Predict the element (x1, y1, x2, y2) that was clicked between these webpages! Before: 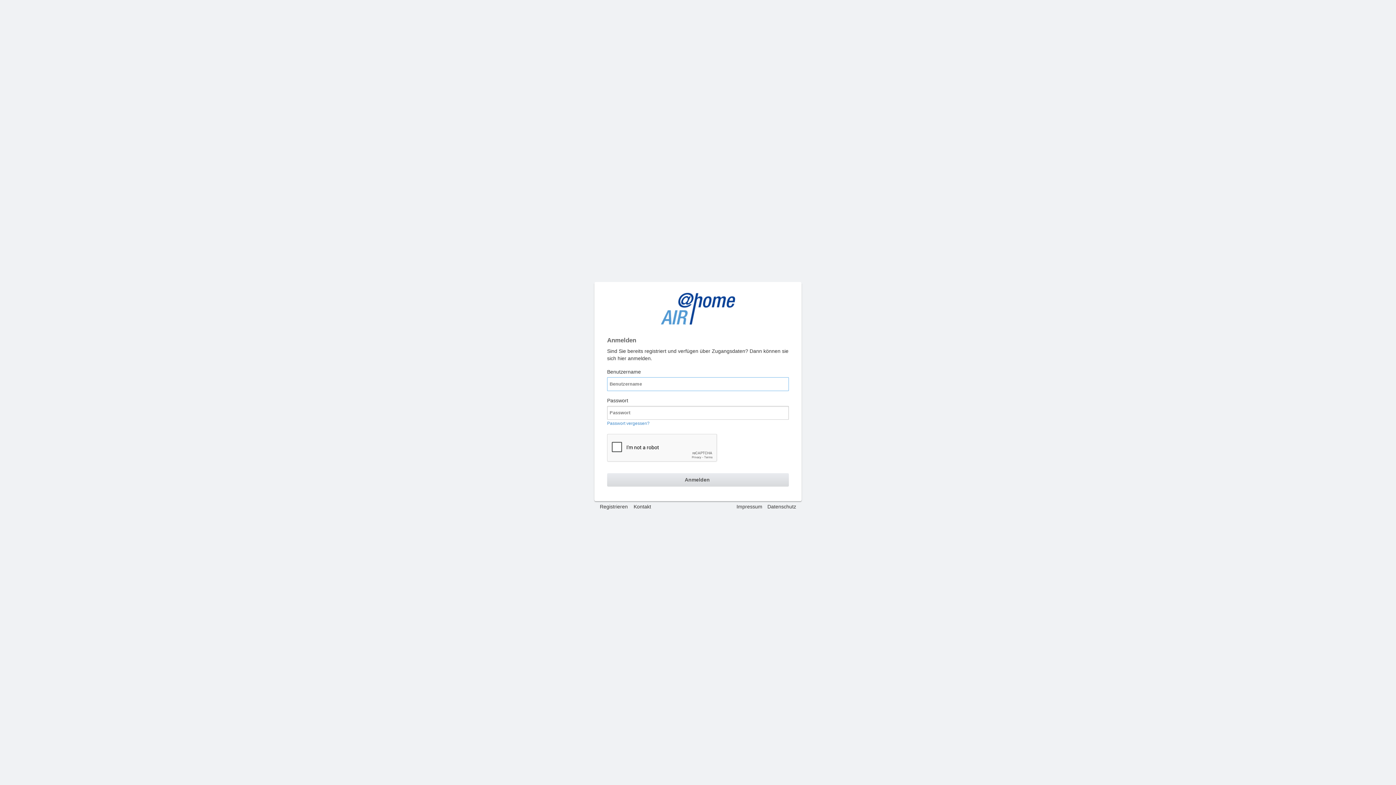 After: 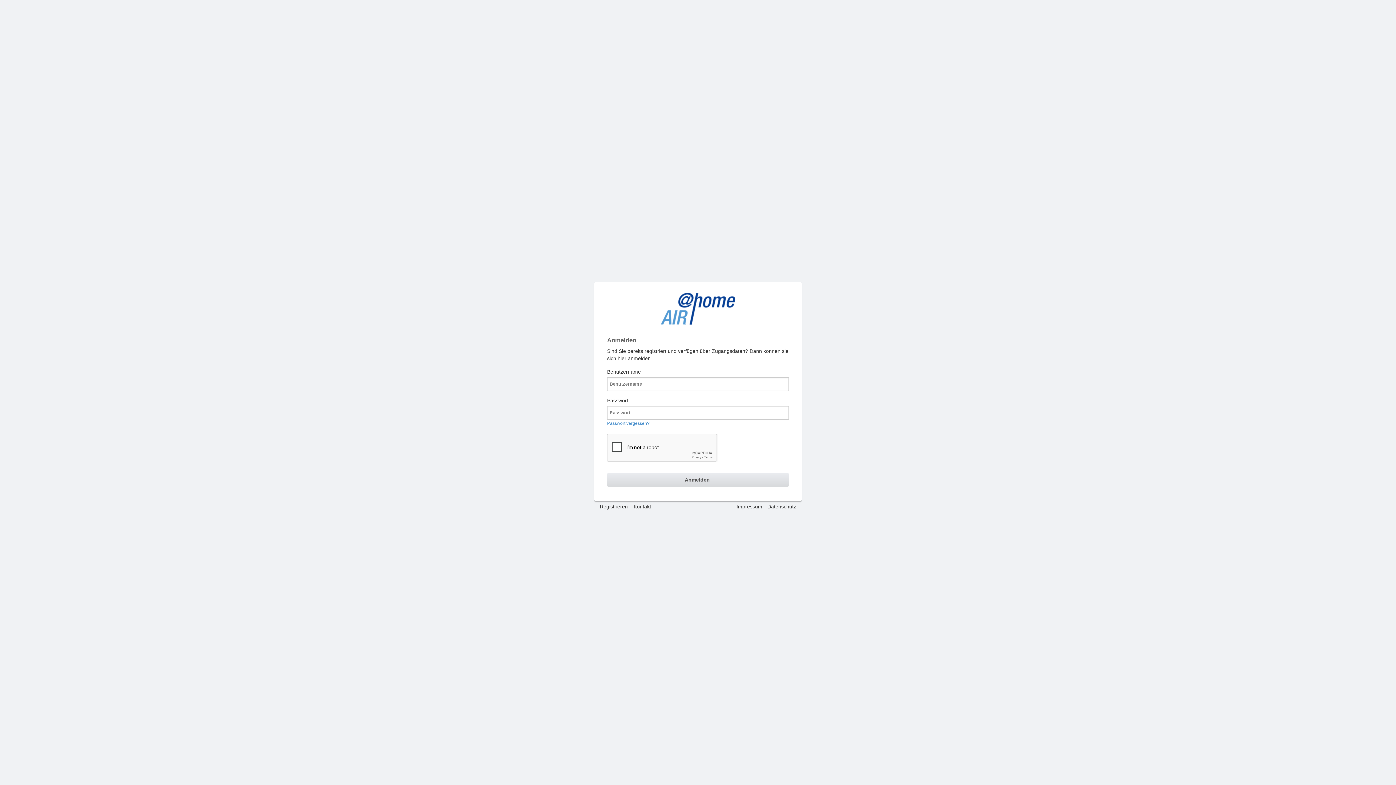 Action: label: Impressum  bbox: (736, 504, 767, 509)